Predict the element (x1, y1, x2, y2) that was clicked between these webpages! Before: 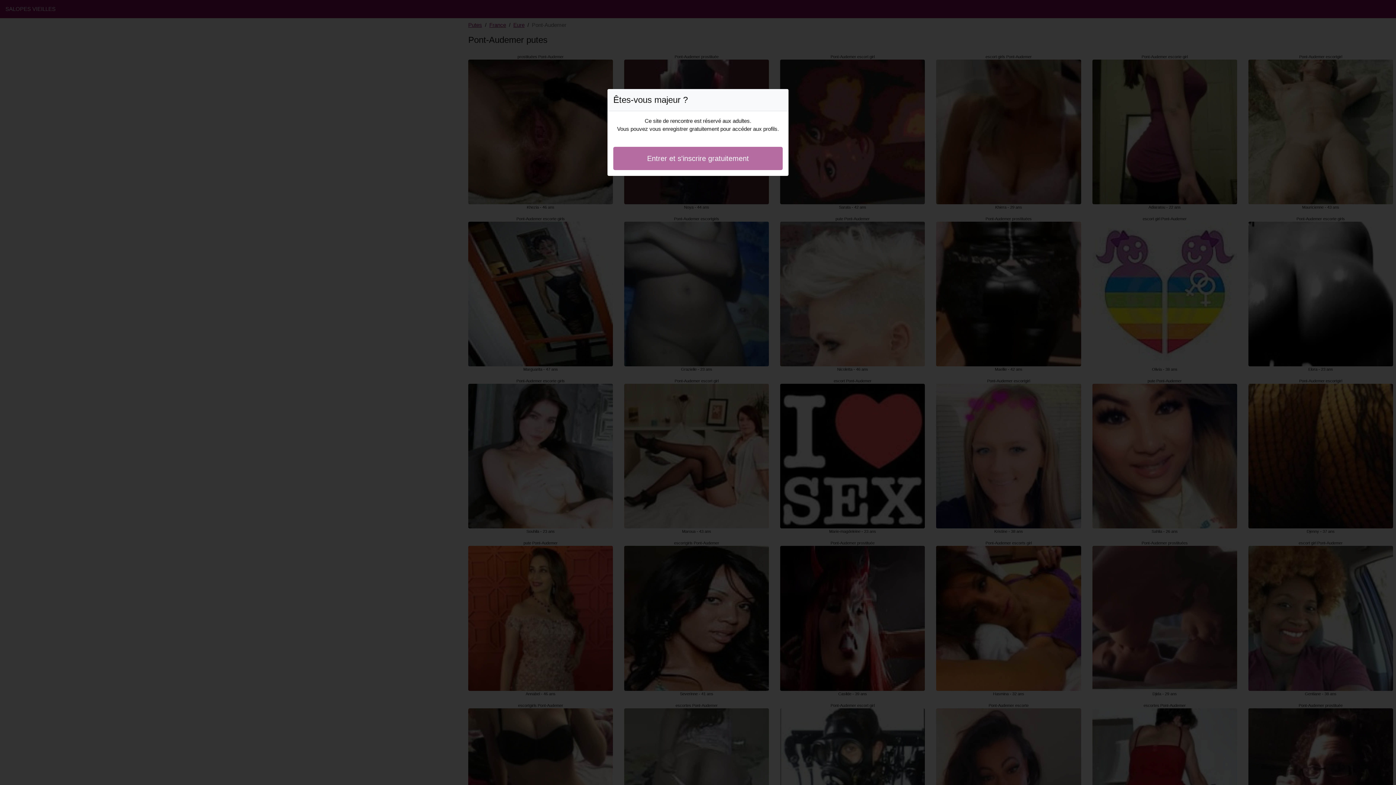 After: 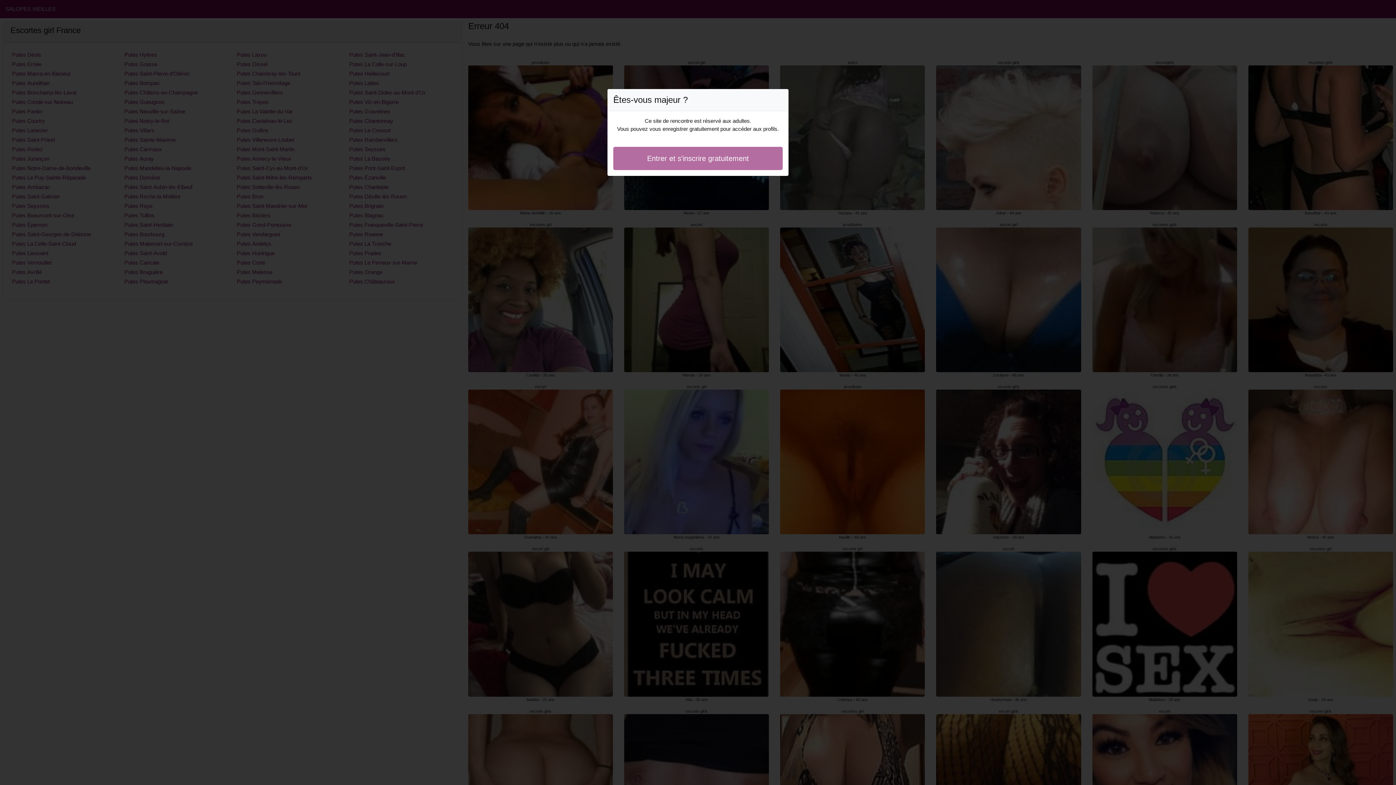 Action: bbox: (613, 146, 782, 170) label: Entrer et s'inscrire gratuitement